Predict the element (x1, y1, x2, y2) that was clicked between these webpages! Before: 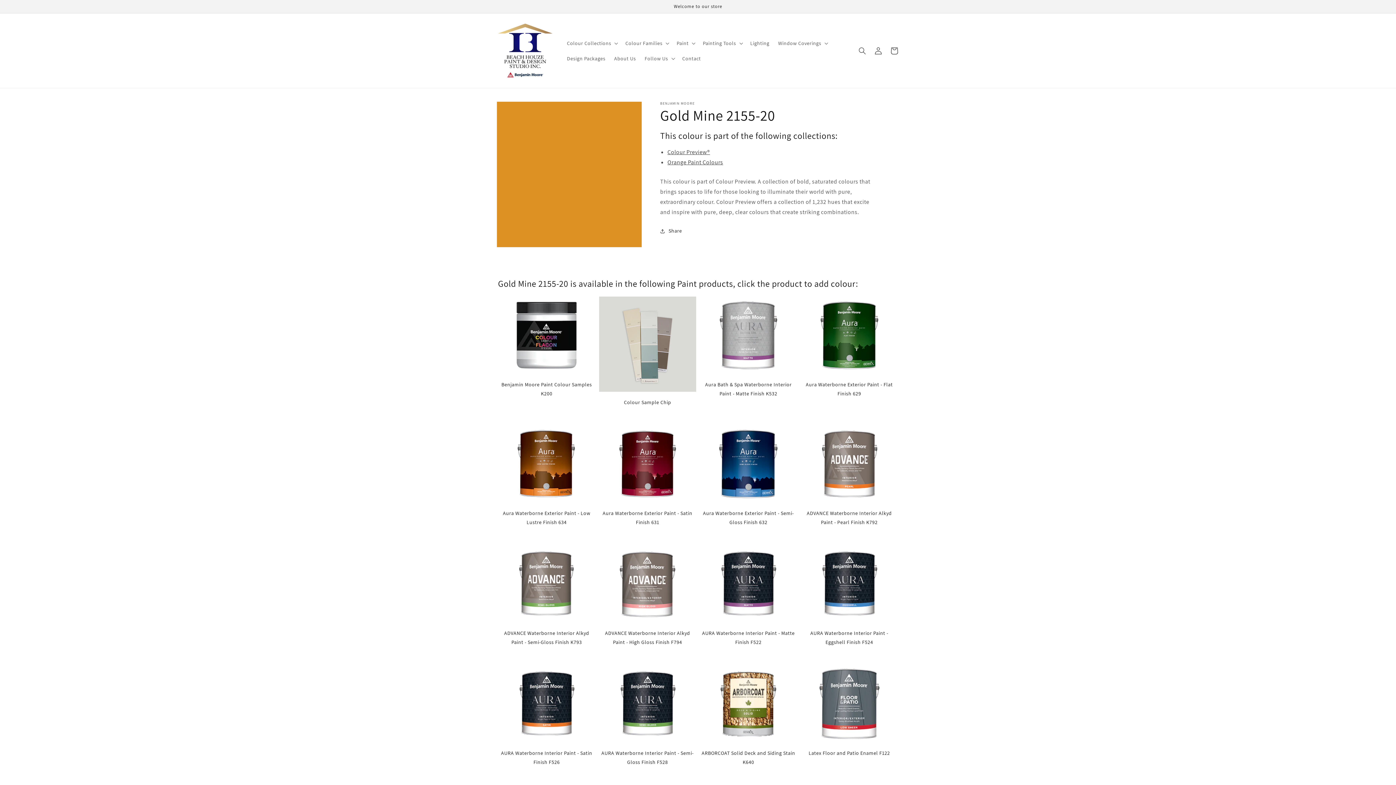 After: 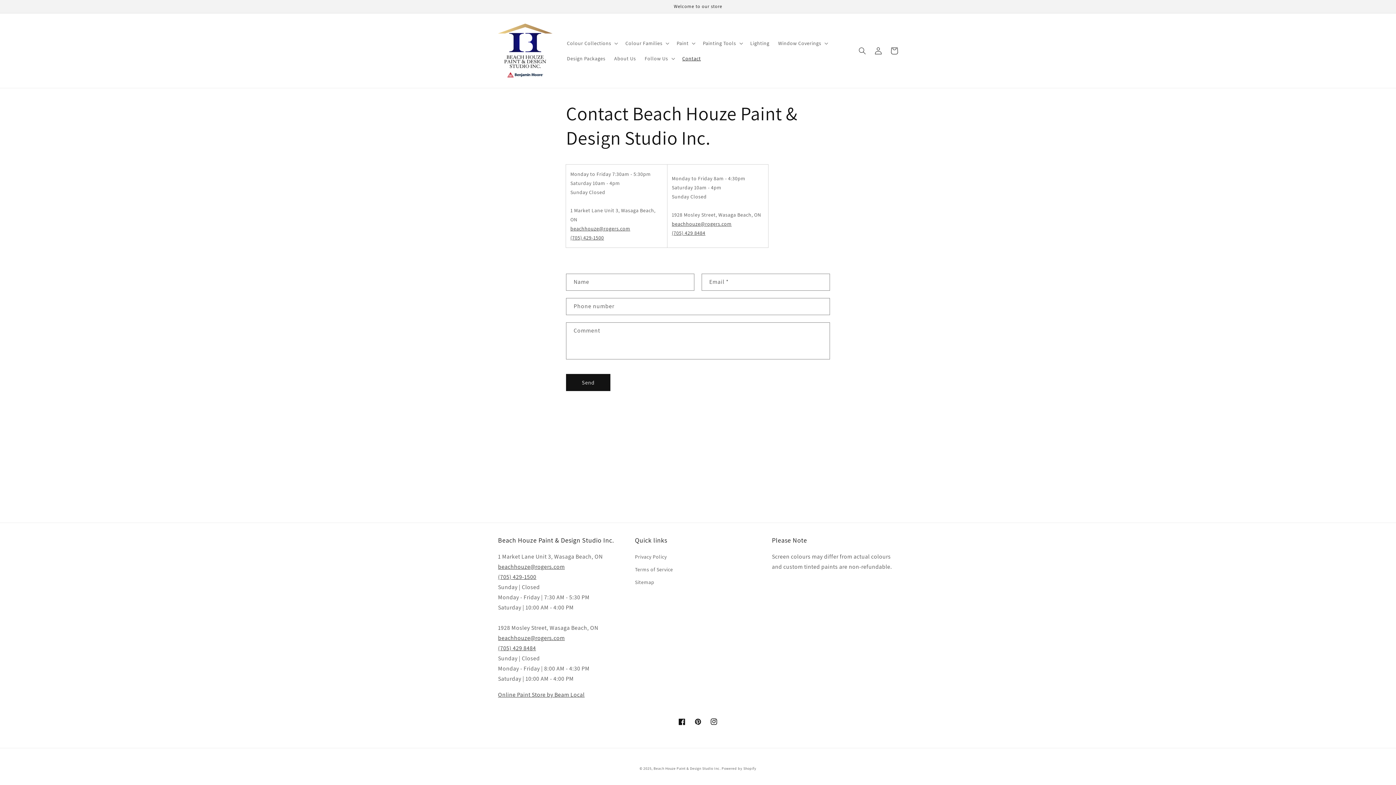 Action: label: Contact bbox: (678, 50, 705, 66)